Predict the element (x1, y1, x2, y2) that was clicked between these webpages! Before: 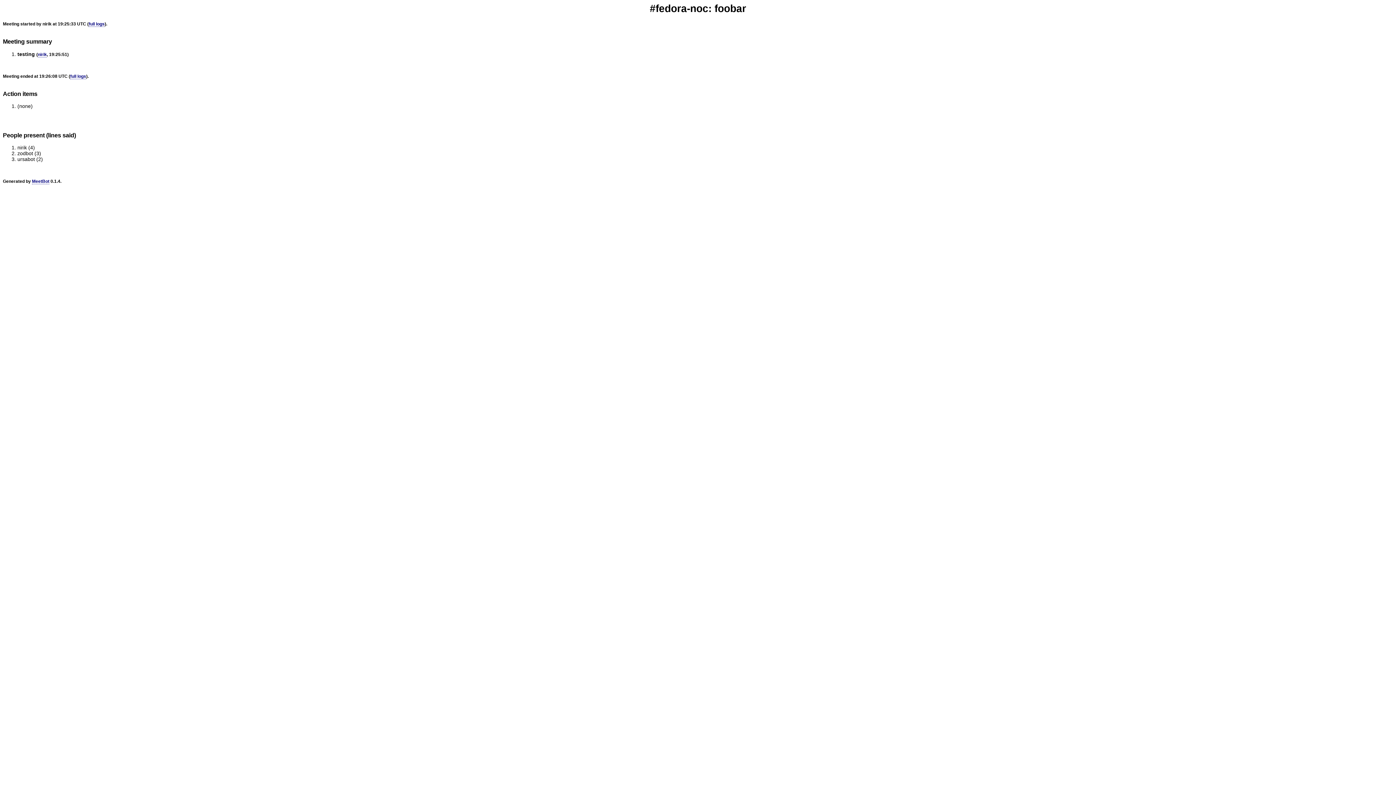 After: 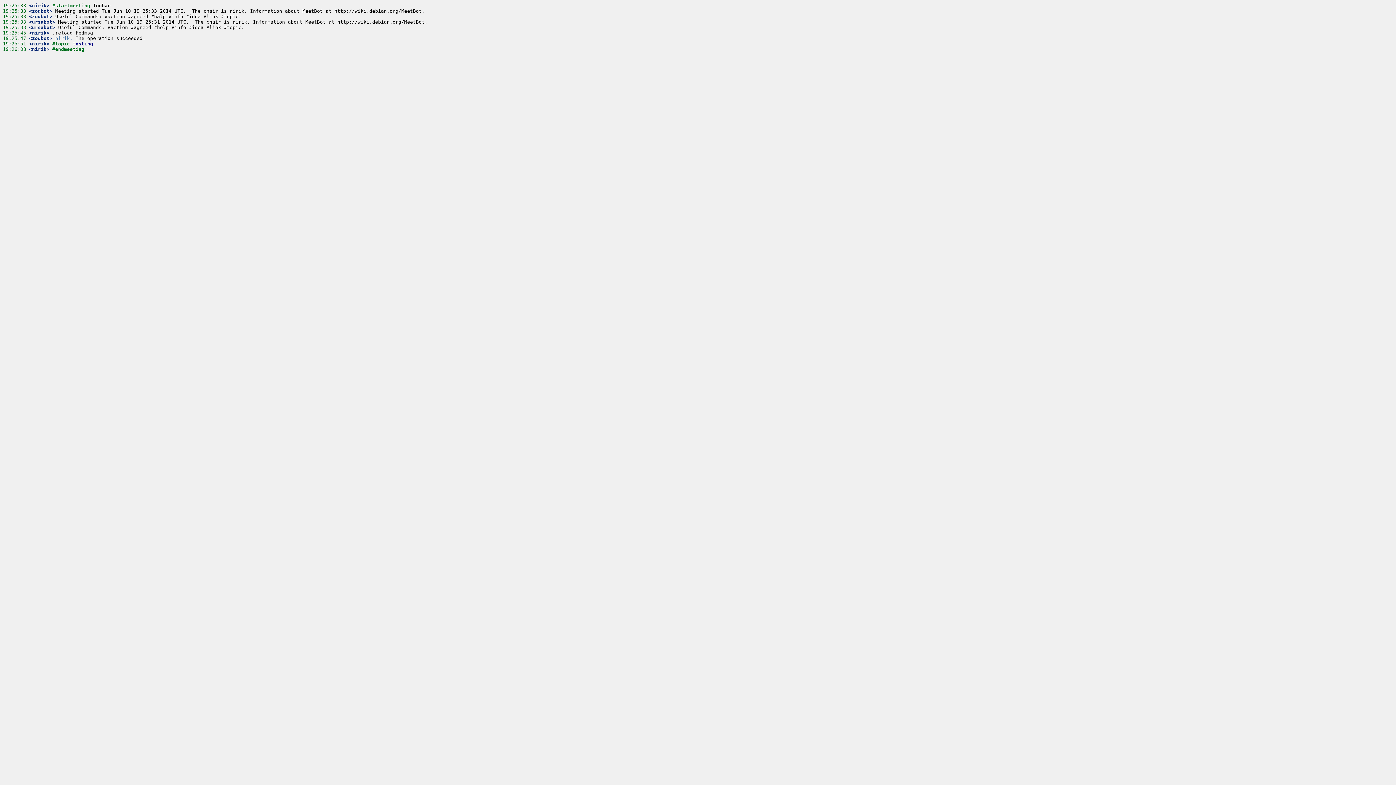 Action: bbox: (37, 51, 46, 57) label: nirik